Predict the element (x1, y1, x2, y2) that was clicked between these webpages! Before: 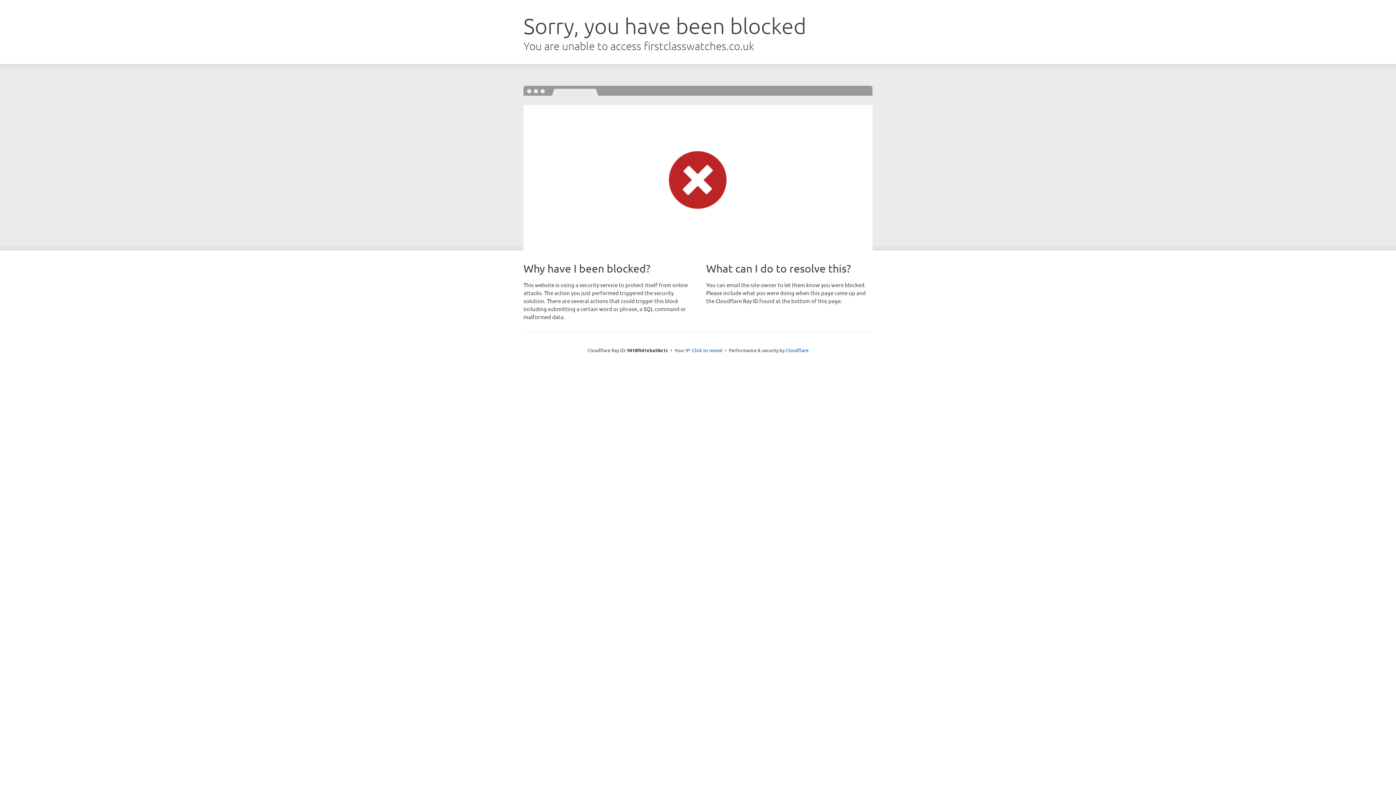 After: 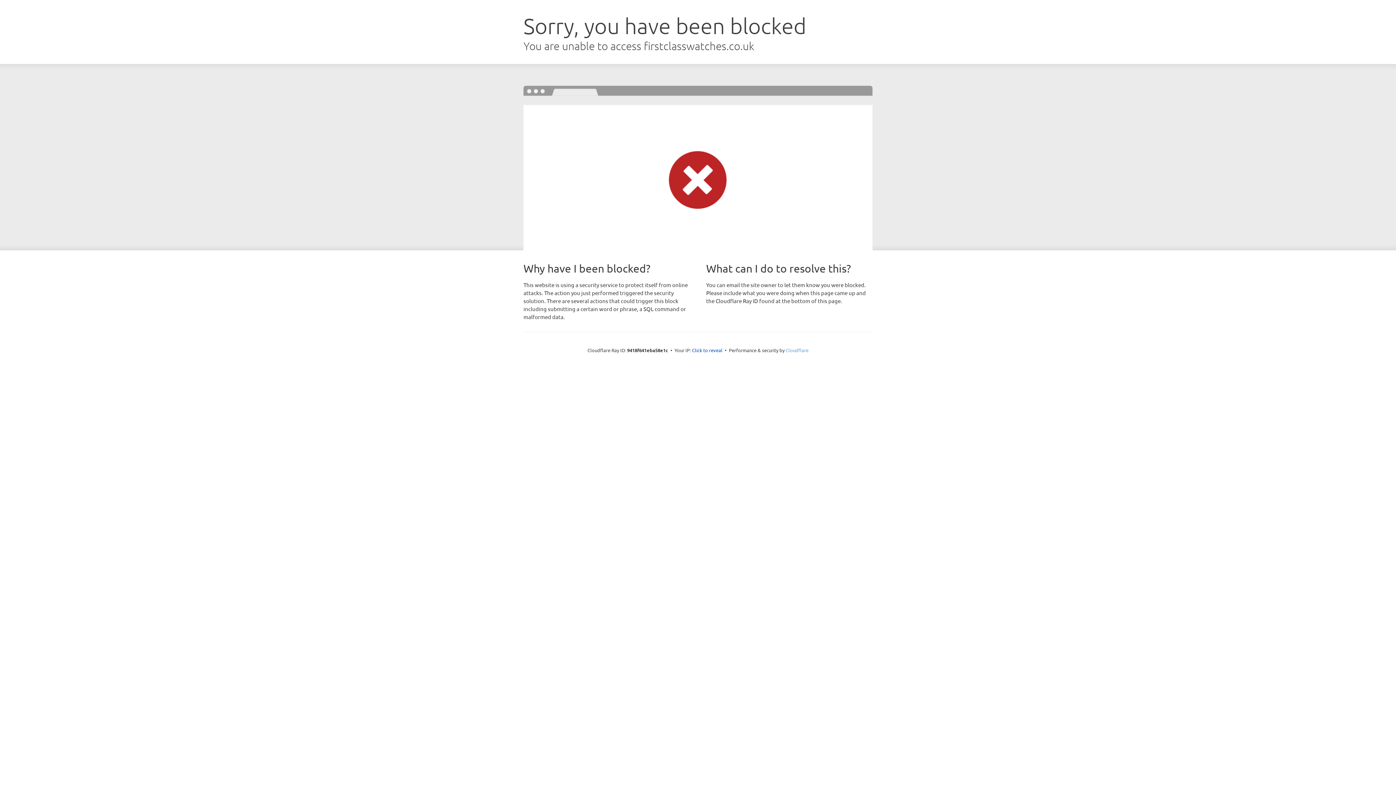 Action: bbox: (785, 347, 808, 353) label: Cloudflare